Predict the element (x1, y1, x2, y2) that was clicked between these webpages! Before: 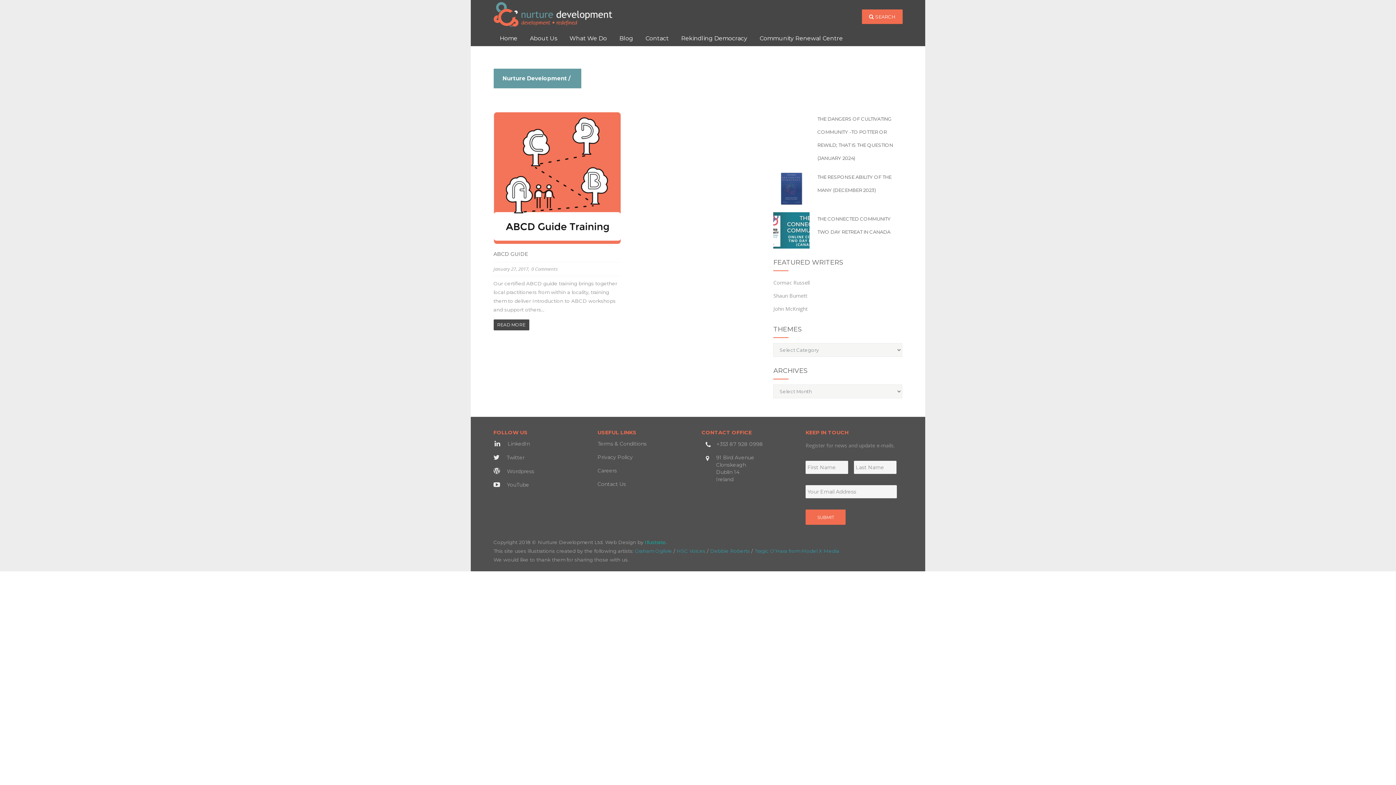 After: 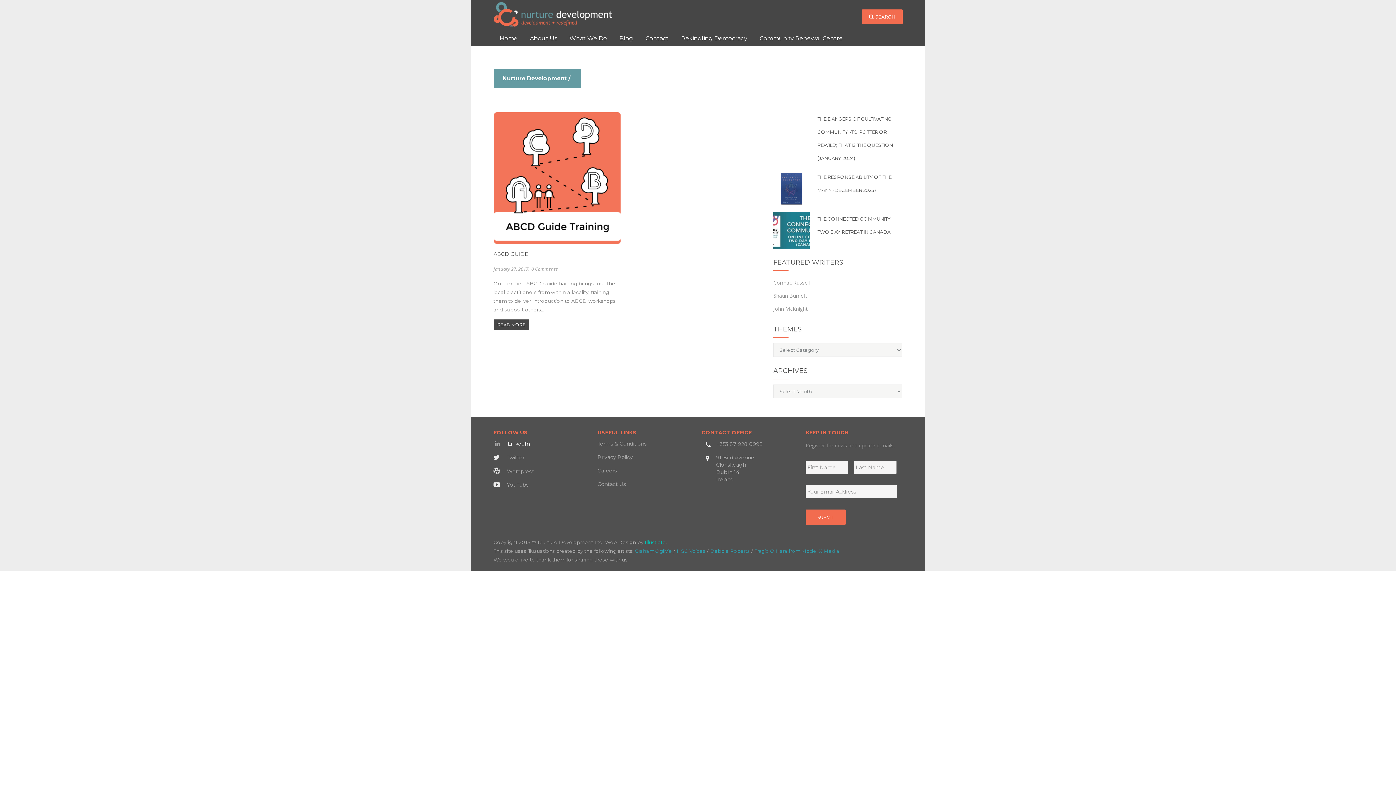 Action: label:  LinkedIn bbox: (493, 440, 530, 447)